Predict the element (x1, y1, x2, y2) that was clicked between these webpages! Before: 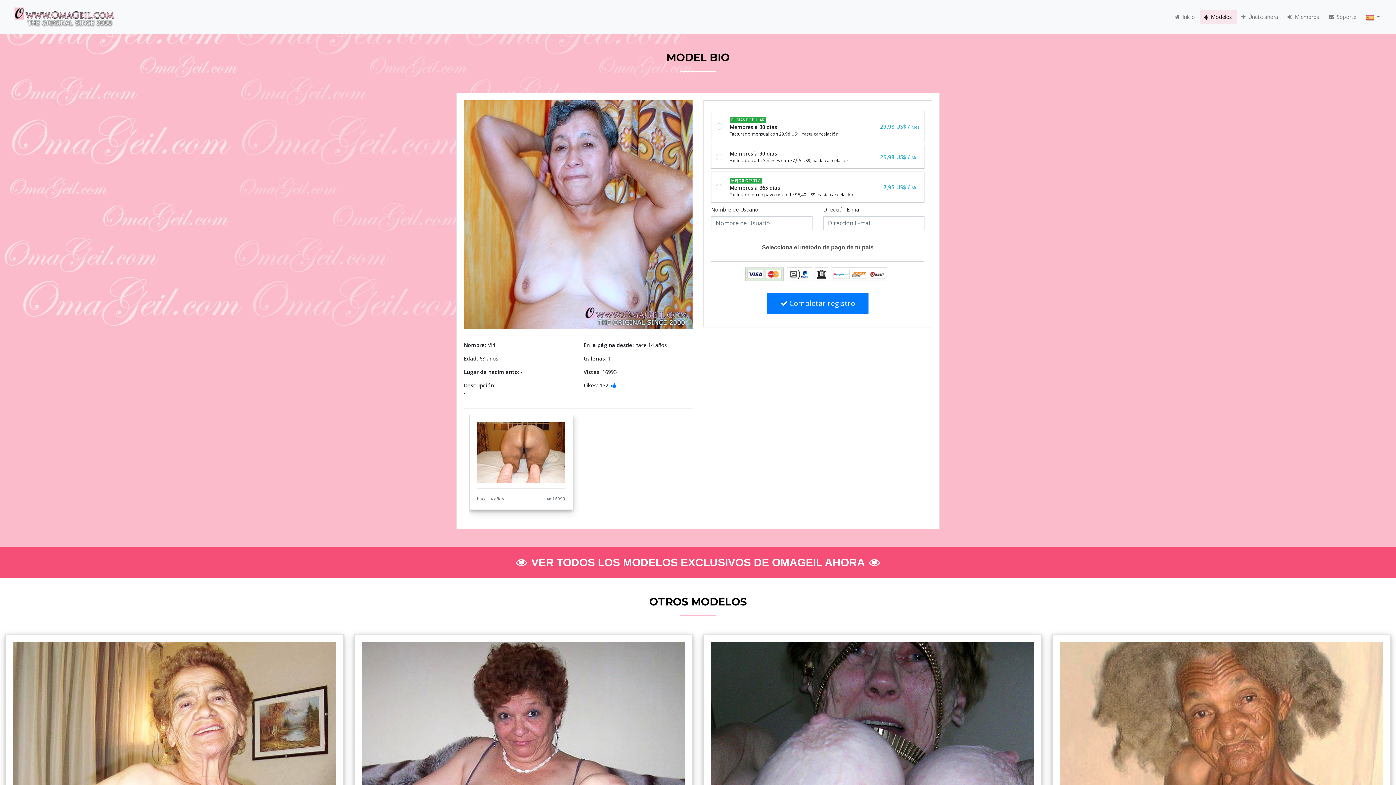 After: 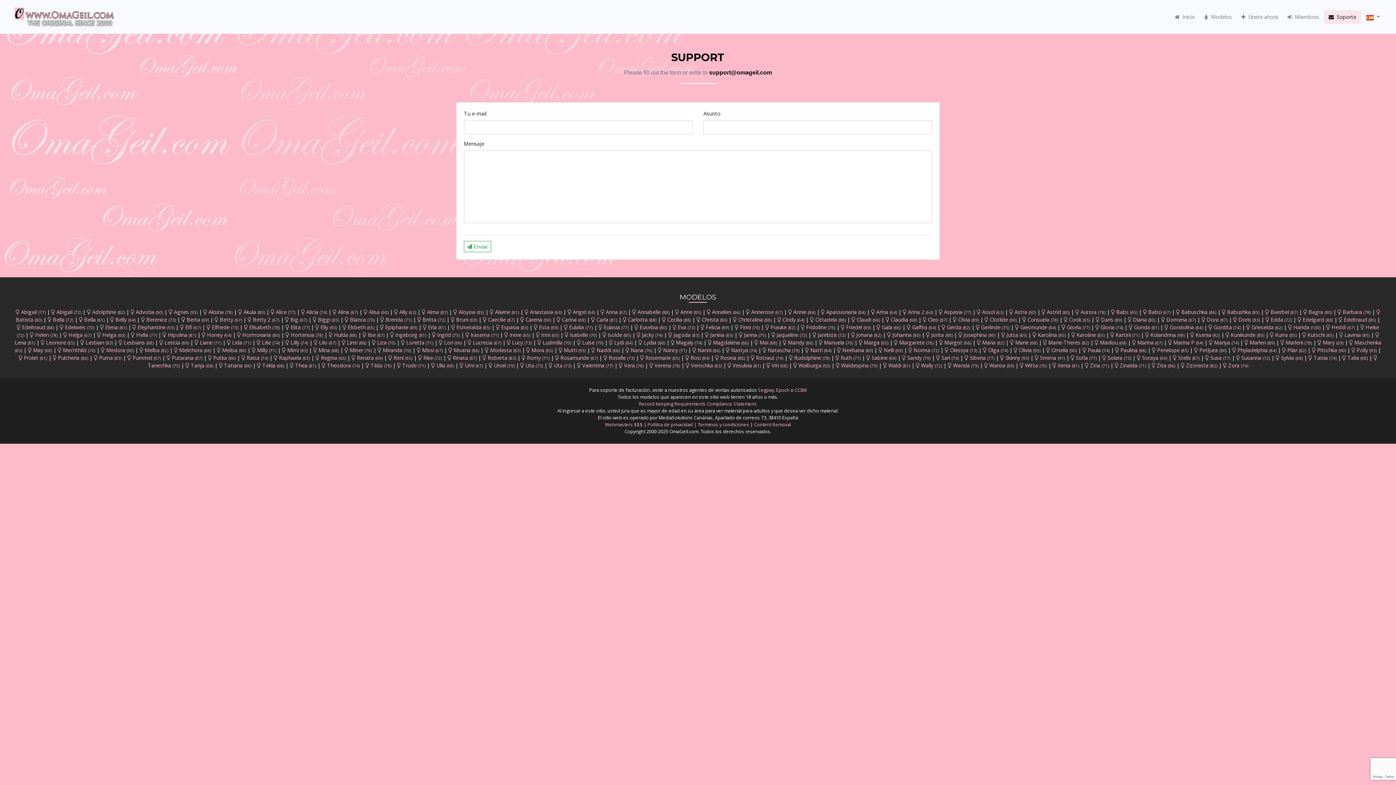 Action: label:  Soporte bbox: (1326, 10, 1359, 23)